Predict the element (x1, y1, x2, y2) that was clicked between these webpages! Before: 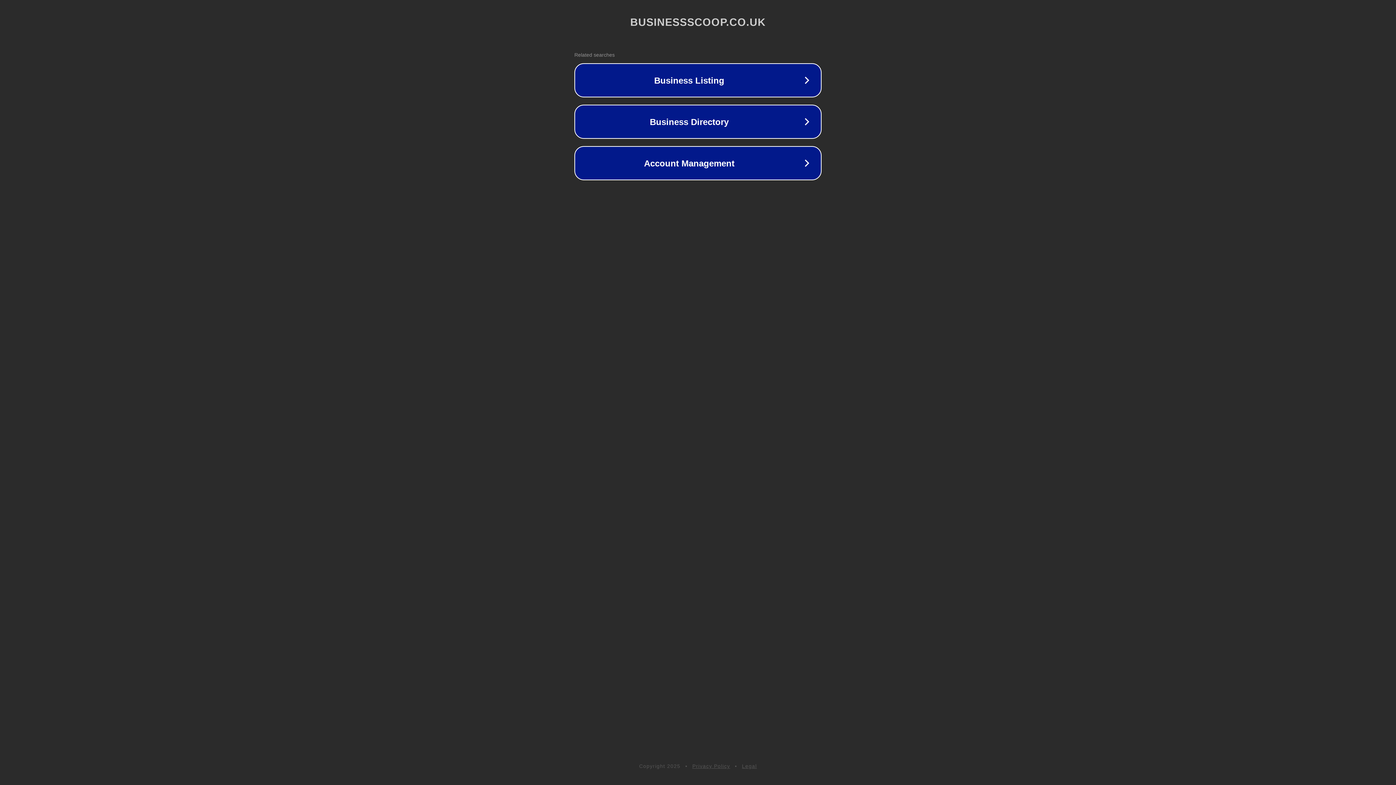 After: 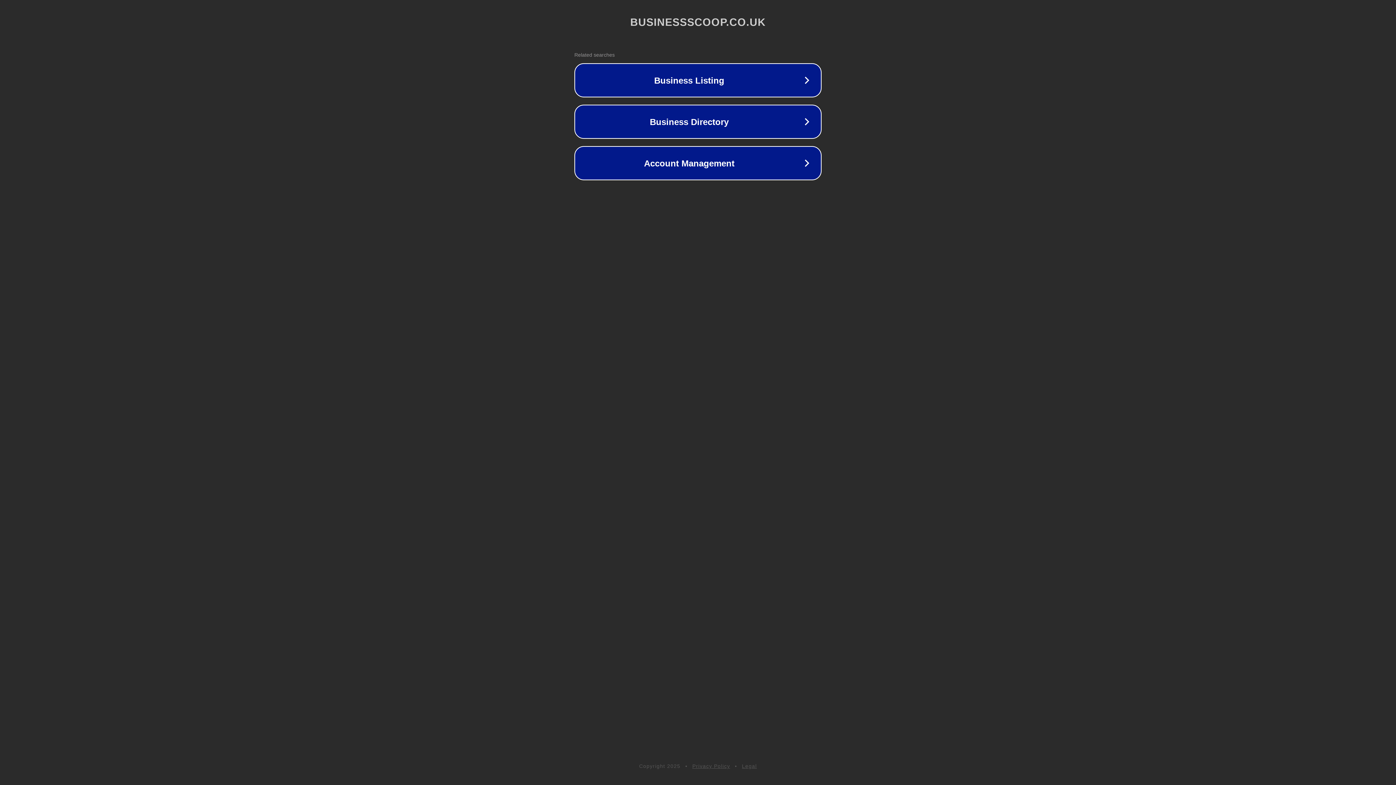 Action: bbox: (742, 763, 757, 769) label: Legal